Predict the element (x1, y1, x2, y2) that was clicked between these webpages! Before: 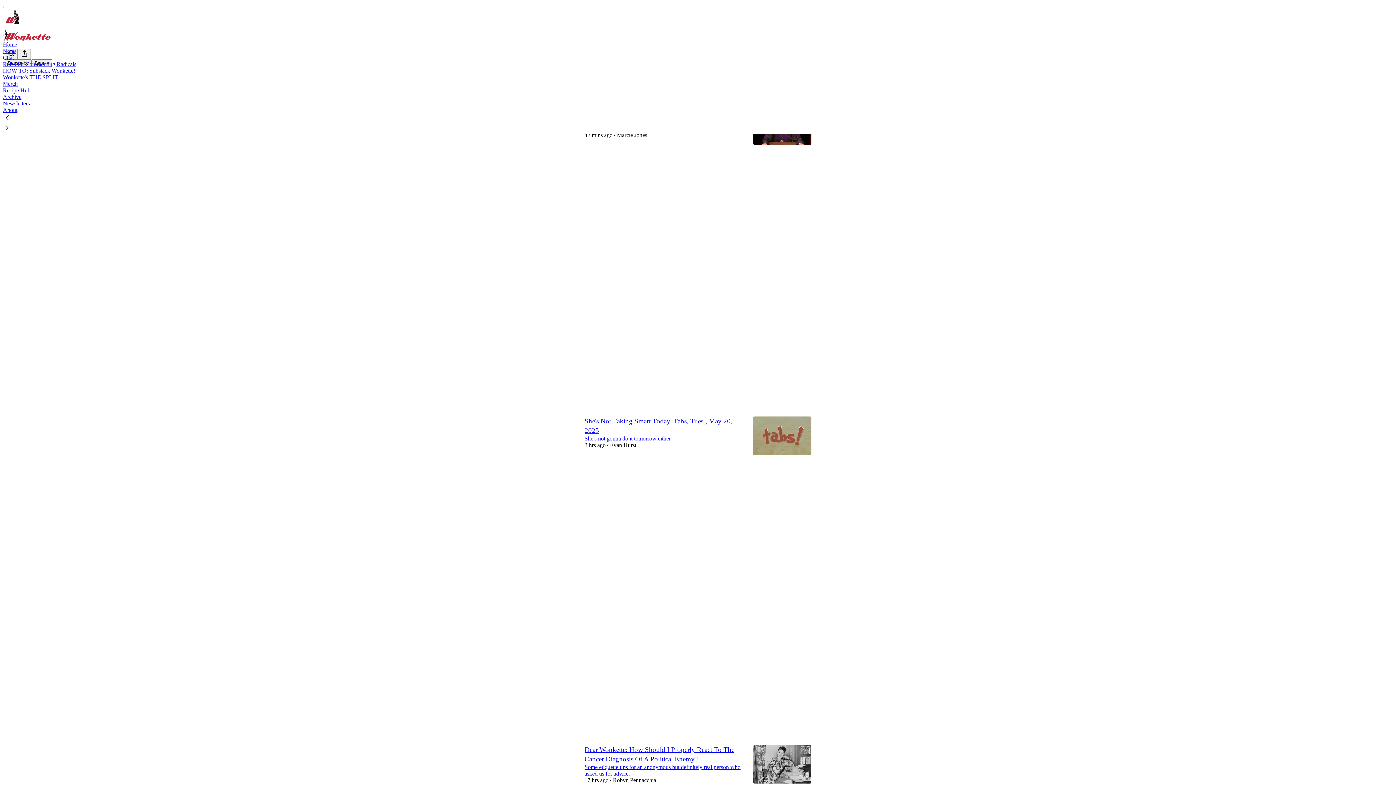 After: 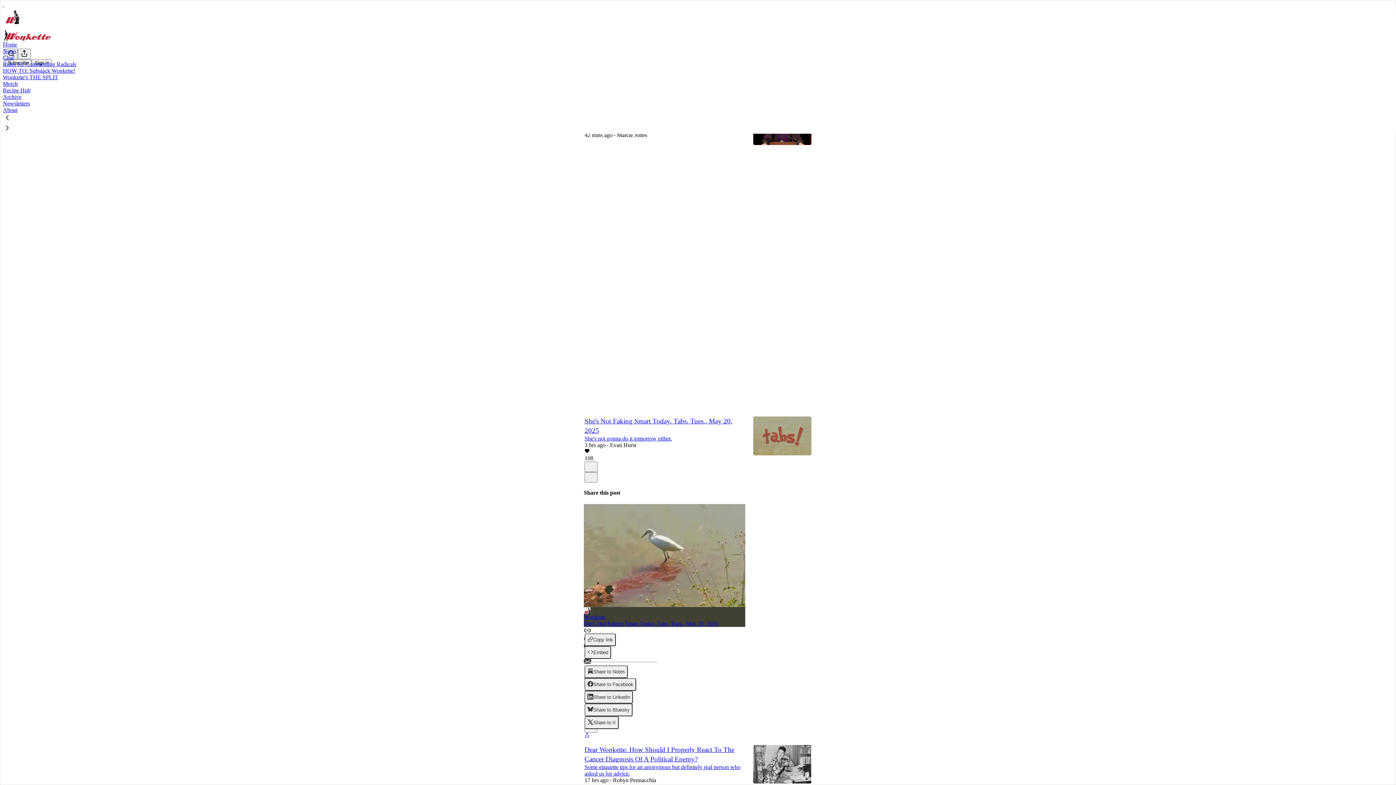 Action: bbox: (584, 733, 589, 739) label: View share options